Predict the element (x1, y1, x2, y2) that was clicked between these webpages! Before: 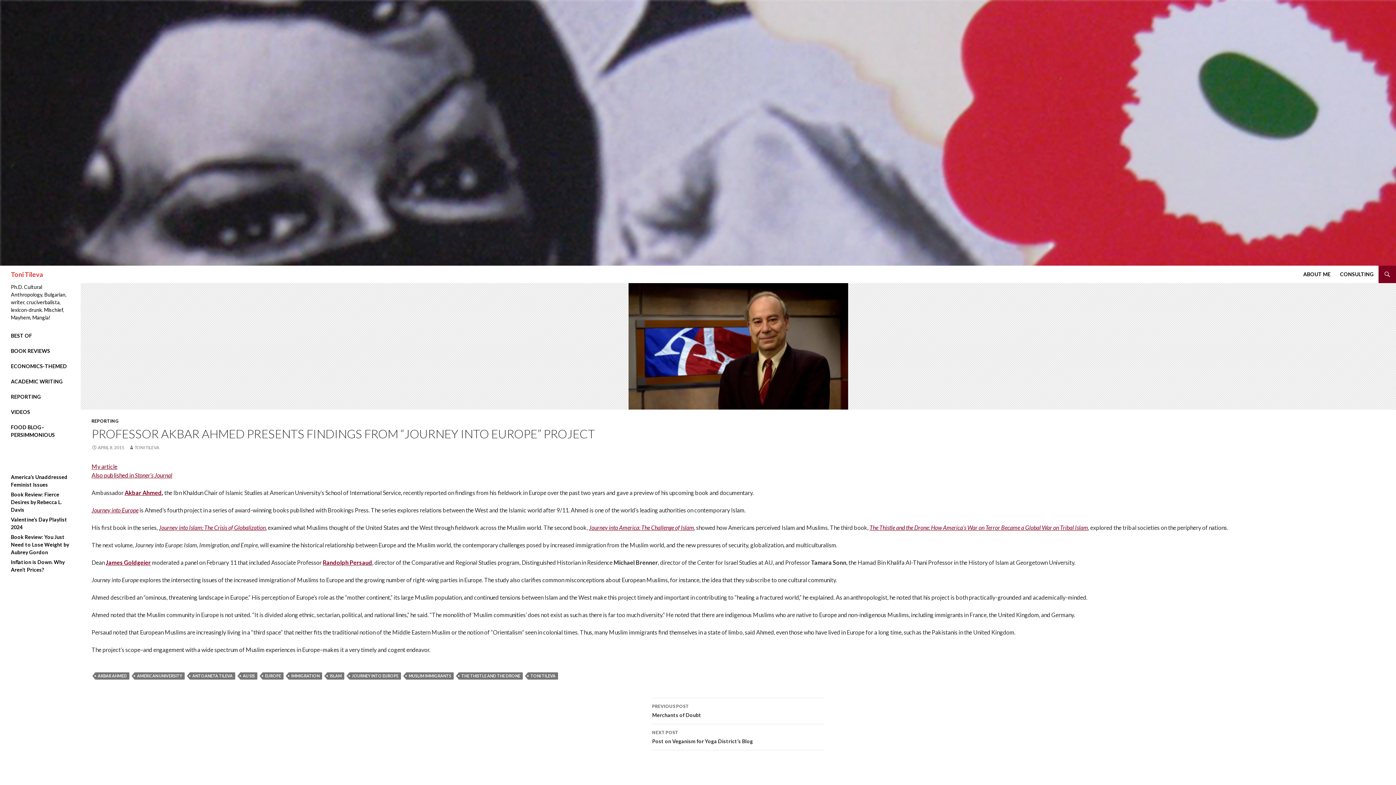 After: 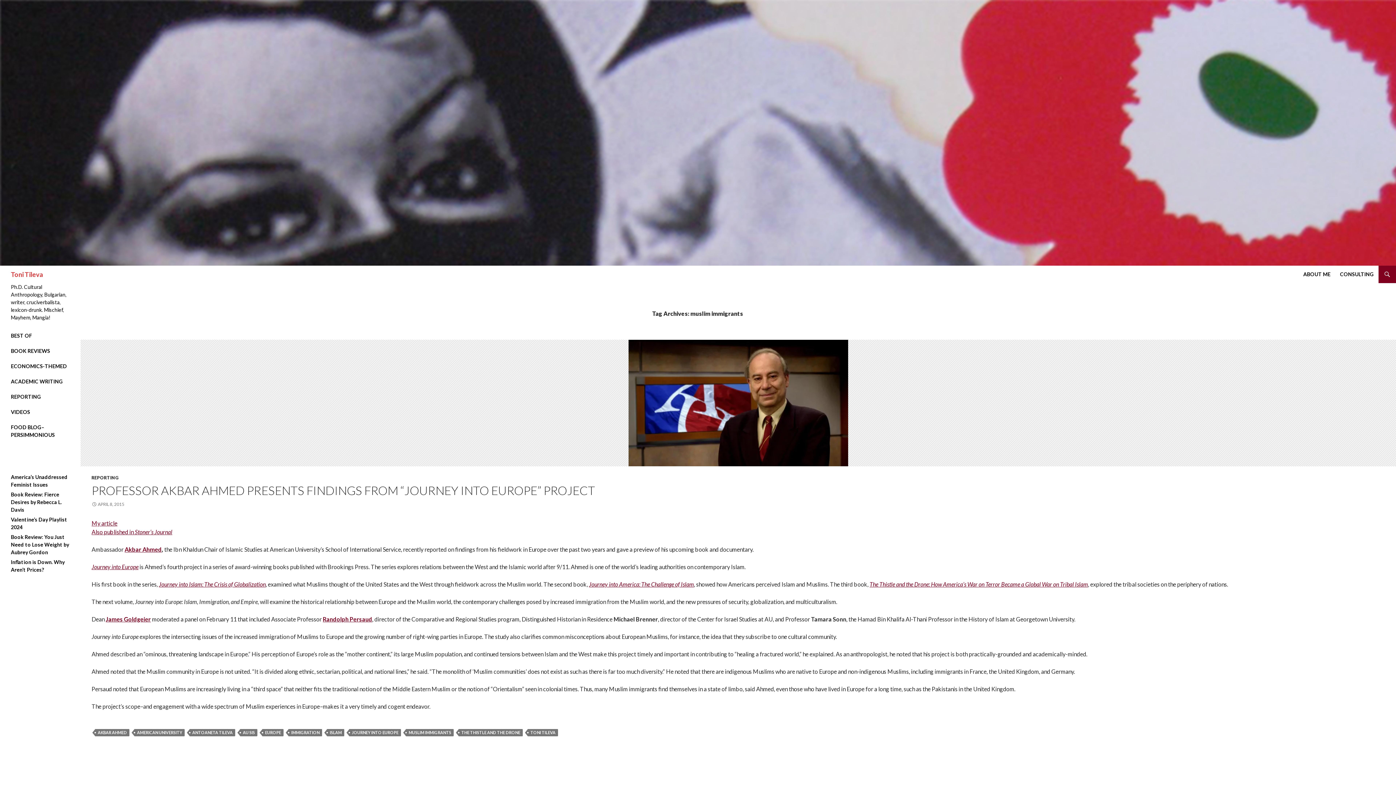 Action: bbox: (406, 672, 453, 680) label: MUSLIM IMMIGRANTS